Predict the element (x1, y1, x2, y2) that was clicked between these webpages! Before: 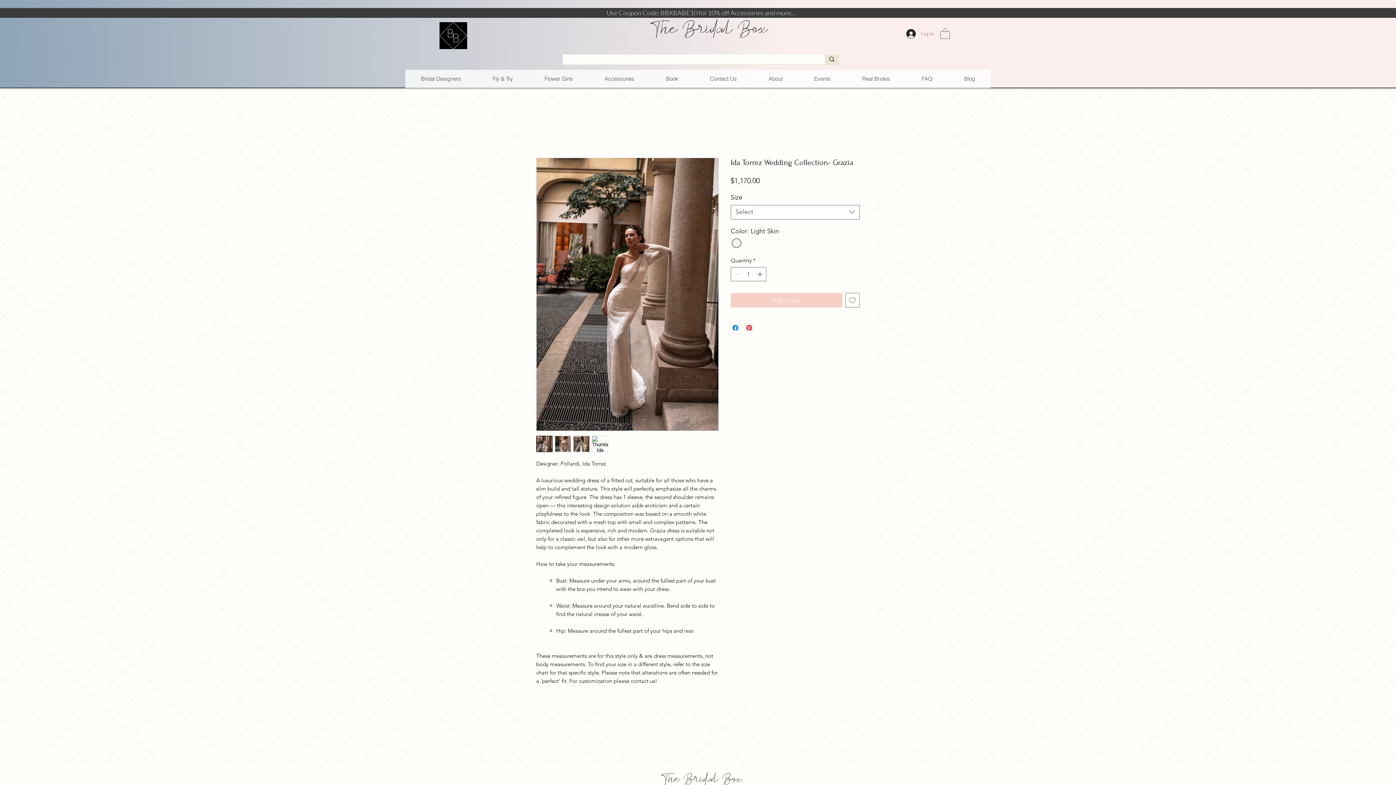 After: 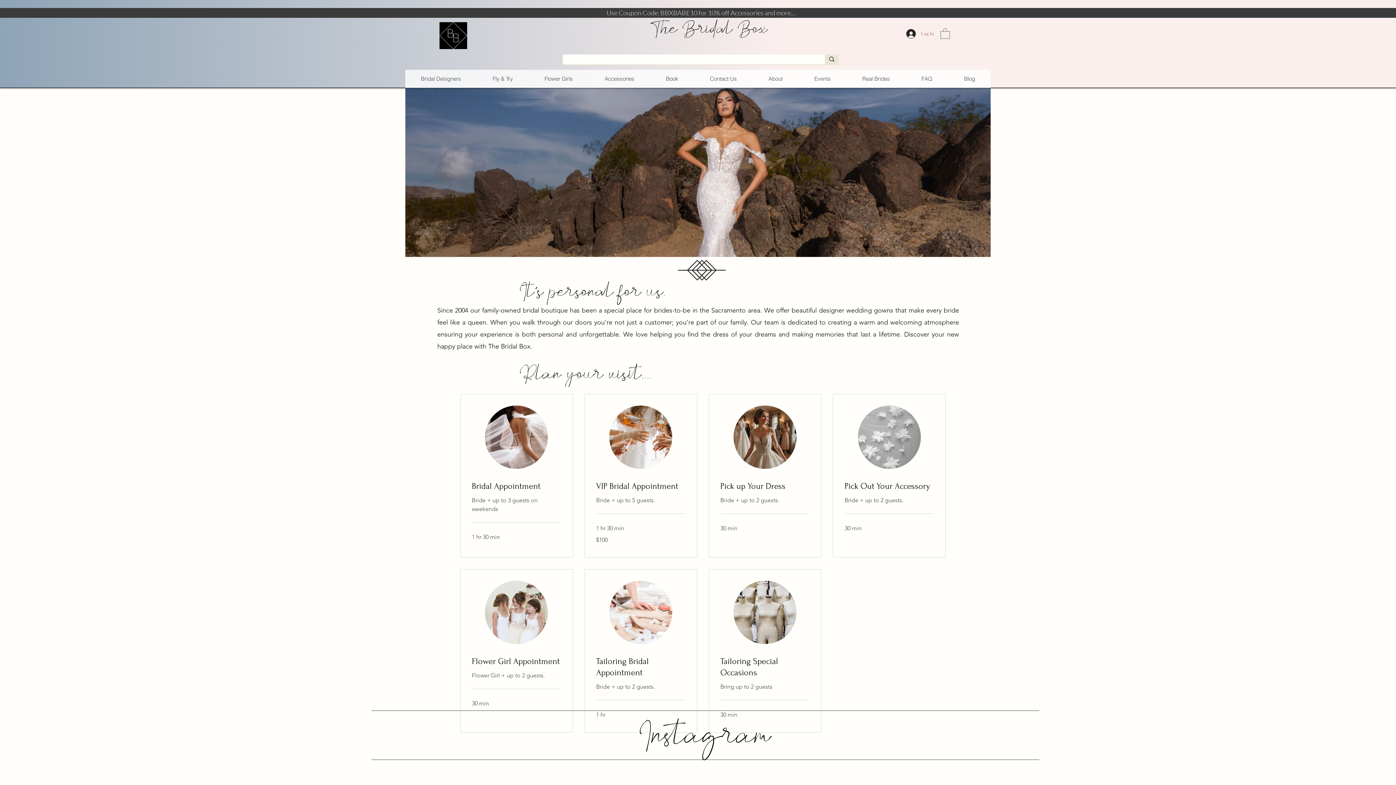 Action: label: The Bridal Box bbox: (661, 769, 742, 785)